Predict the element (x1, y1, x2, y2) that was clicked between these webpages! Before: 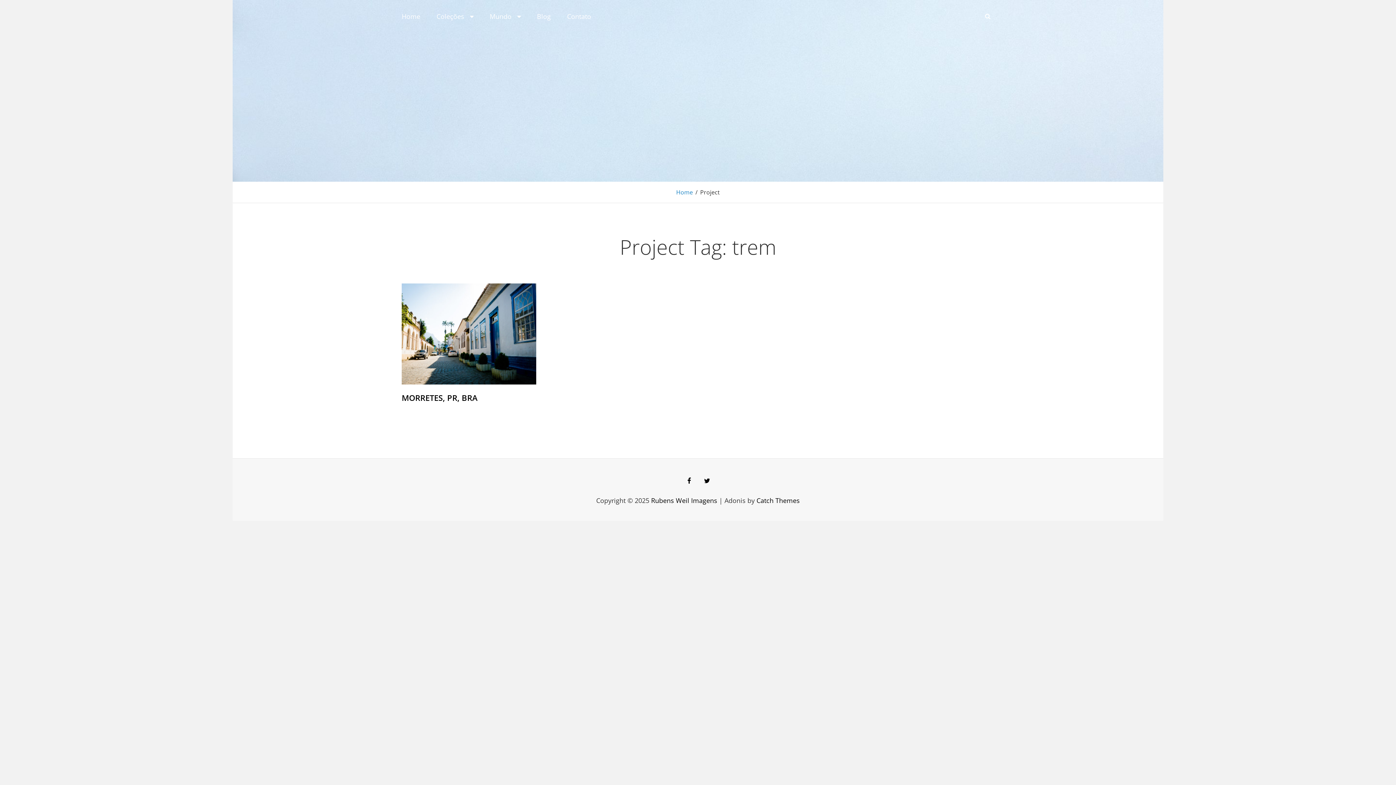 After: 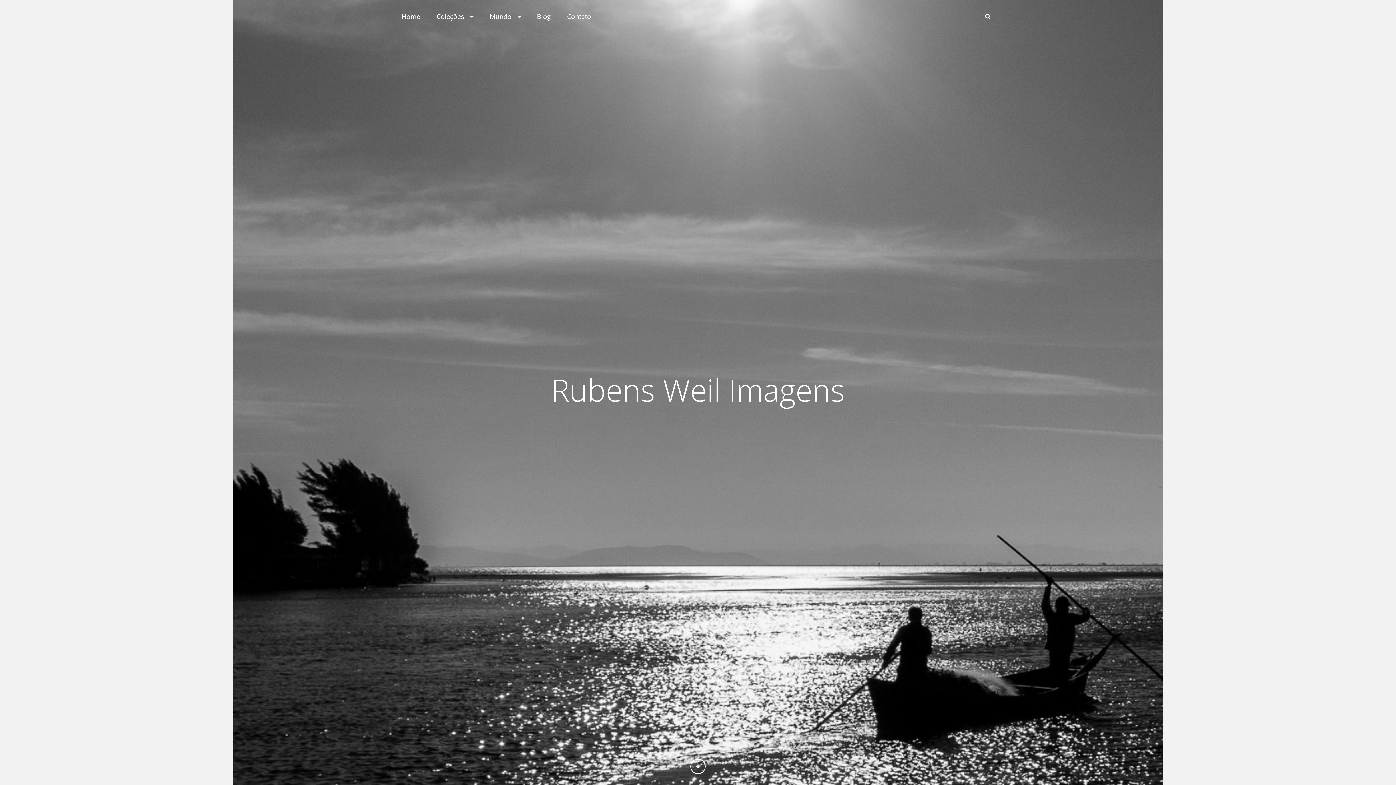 Action: label: Home bbox: (676, 188, 693, 196)